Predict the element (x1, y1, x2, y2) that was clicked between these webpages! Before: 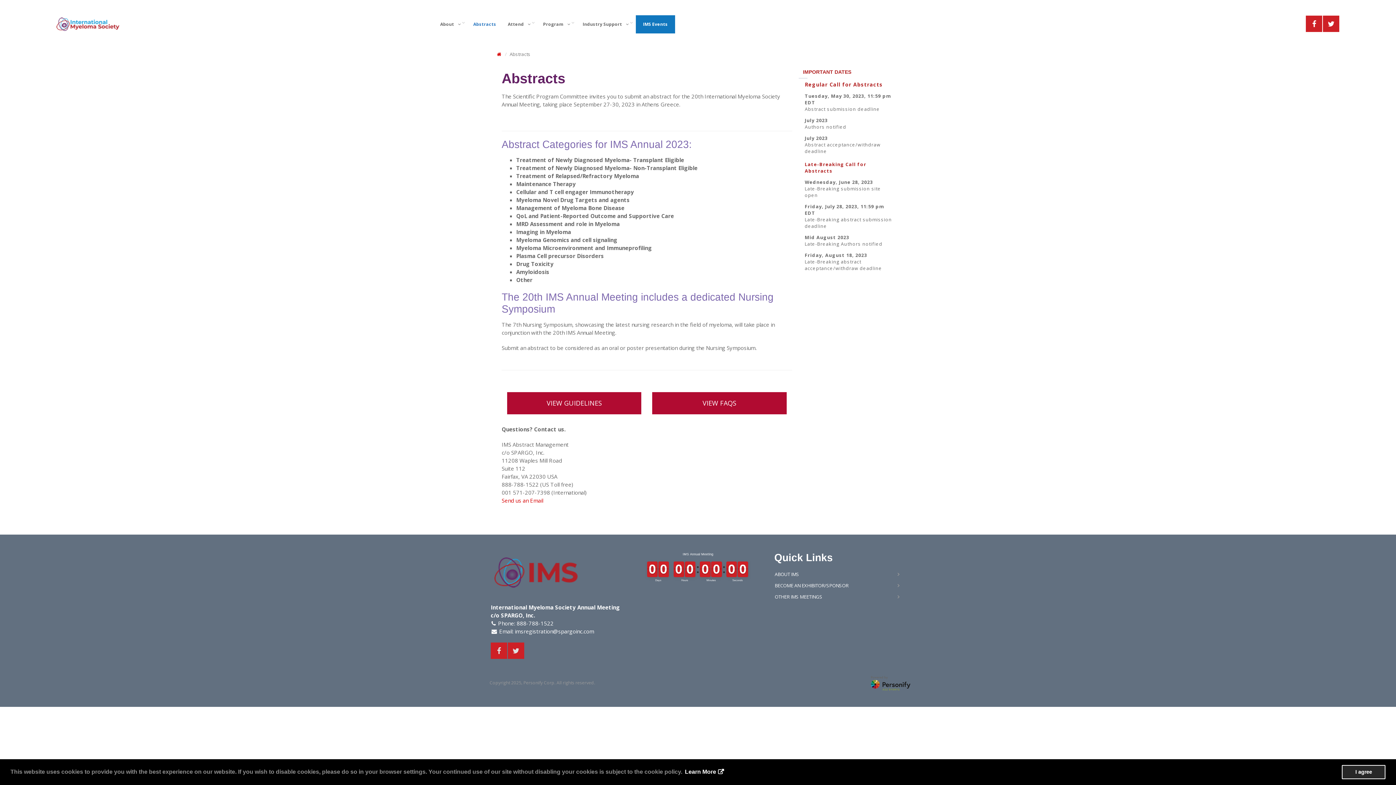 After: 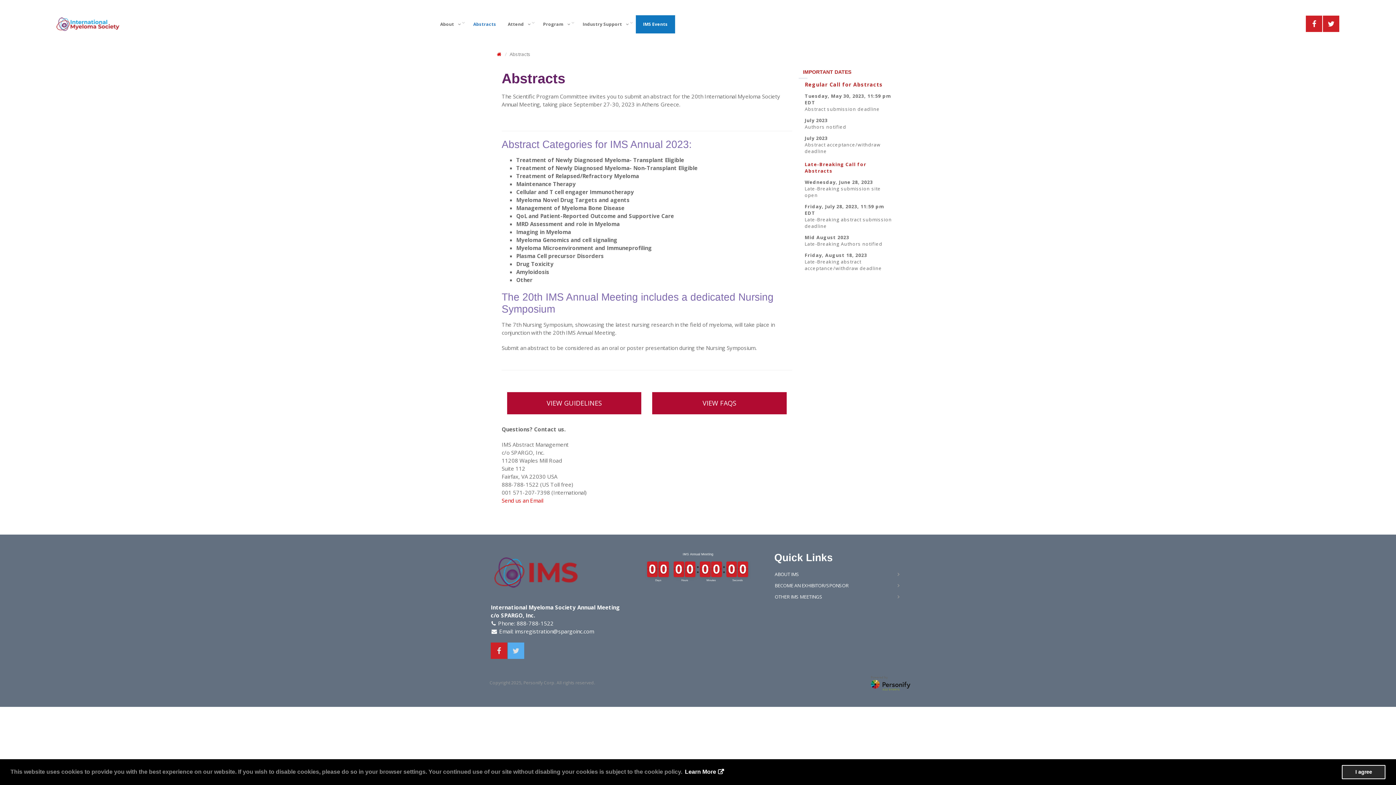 Action: bbox: (508, 642, 524, 659)